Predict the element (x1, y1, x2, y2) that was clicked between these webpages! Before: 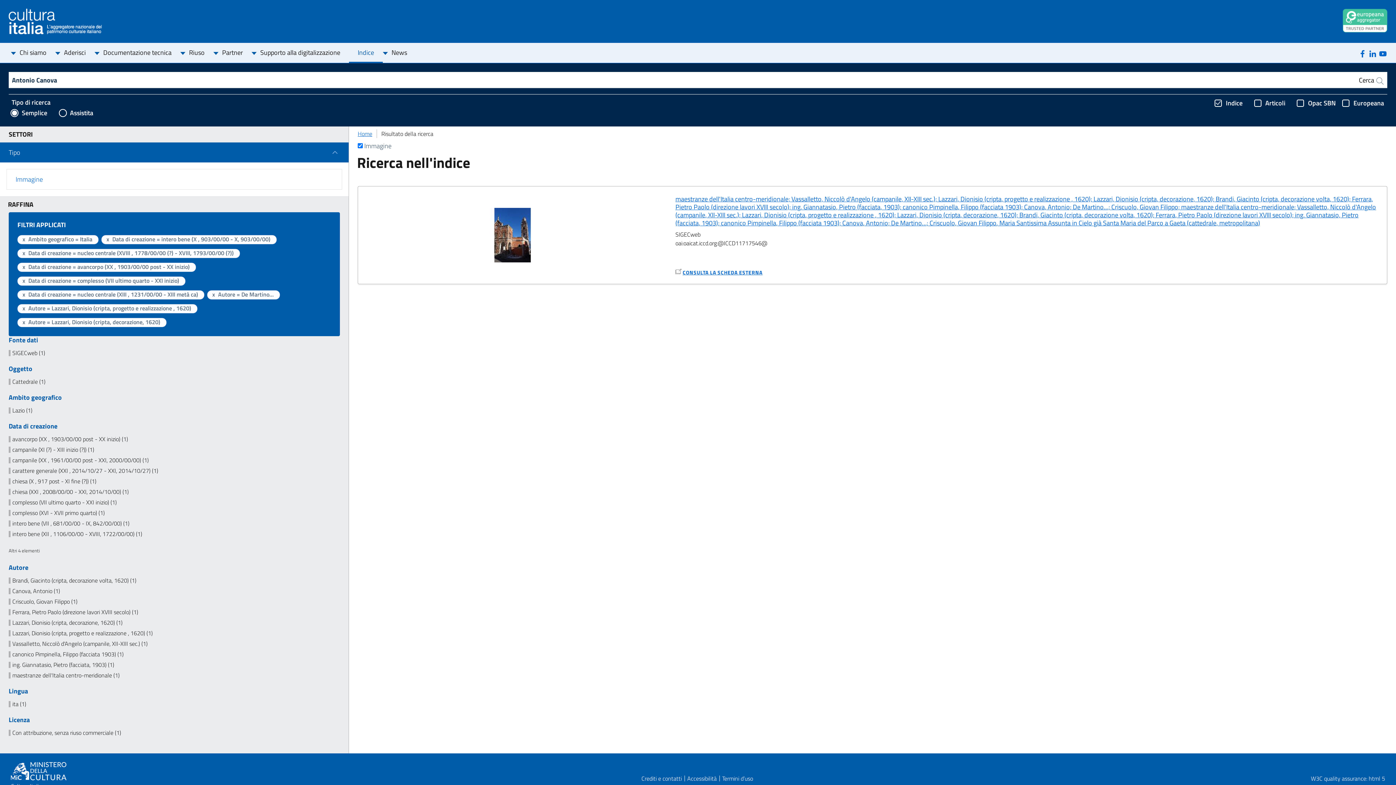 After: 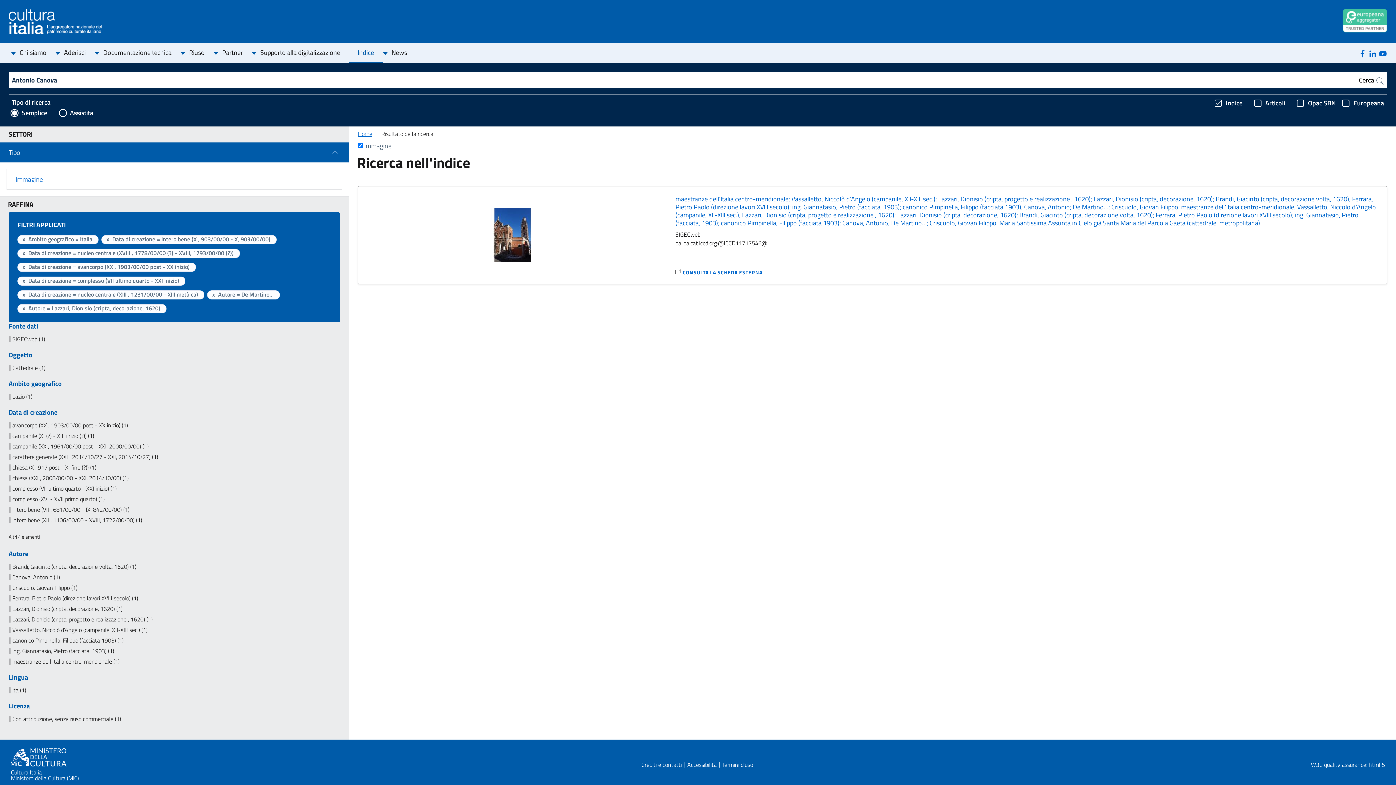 Action: label: Autore = Lazzari, Dionisio (cripta, progetto e realizzazione , 1620) bbox: (20, 304, 191, 311)